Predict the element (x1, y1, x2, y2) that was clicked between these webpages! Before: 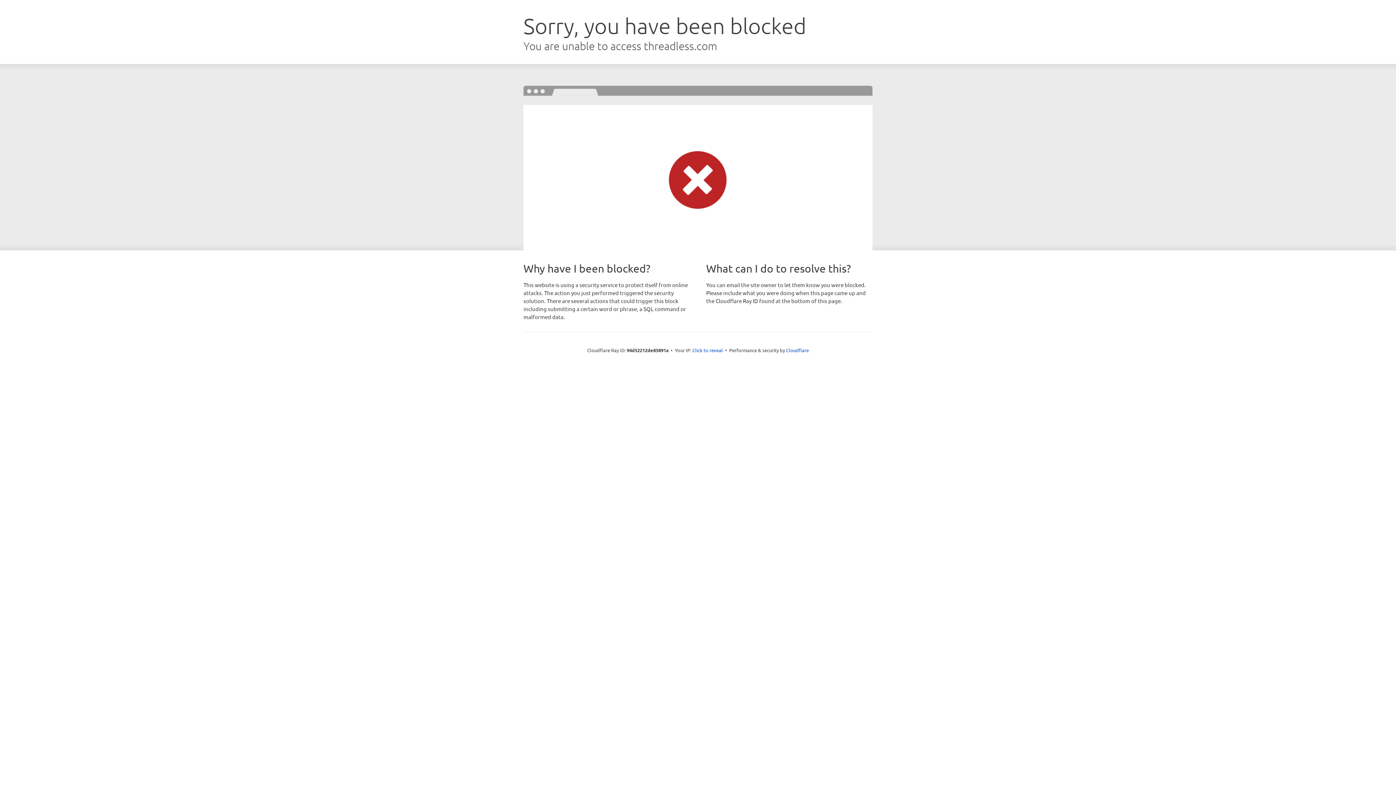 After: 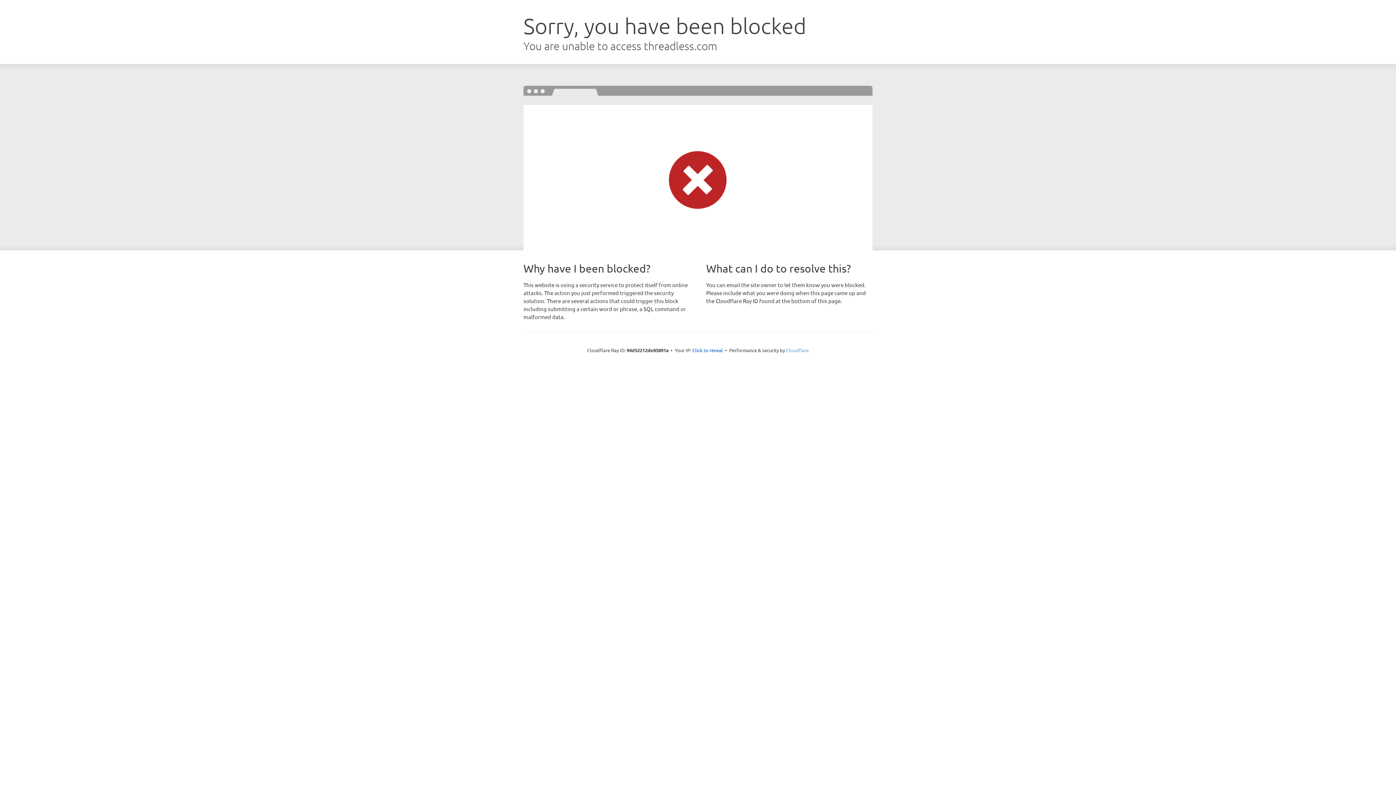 Action: bbox: (786, 347, 809, 353) label: Cloudflare